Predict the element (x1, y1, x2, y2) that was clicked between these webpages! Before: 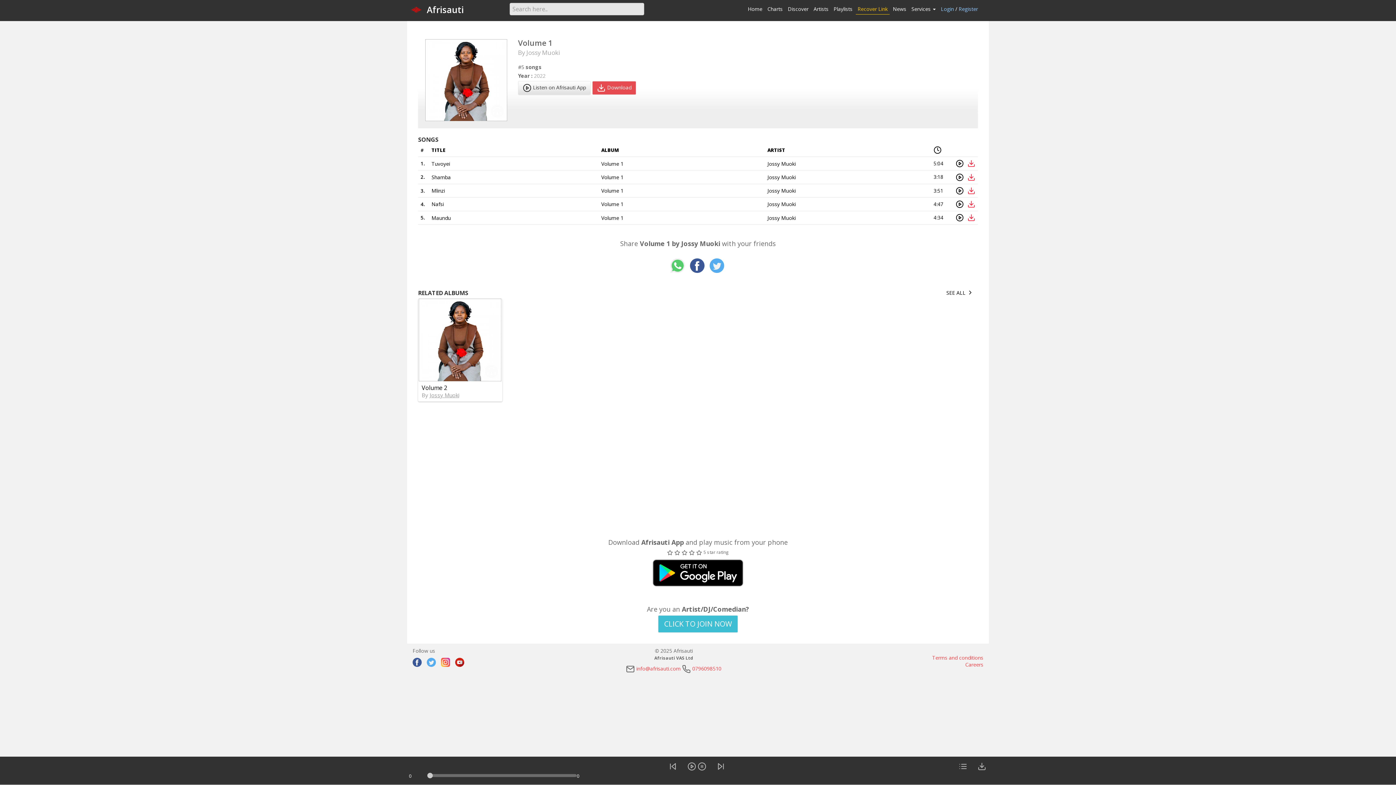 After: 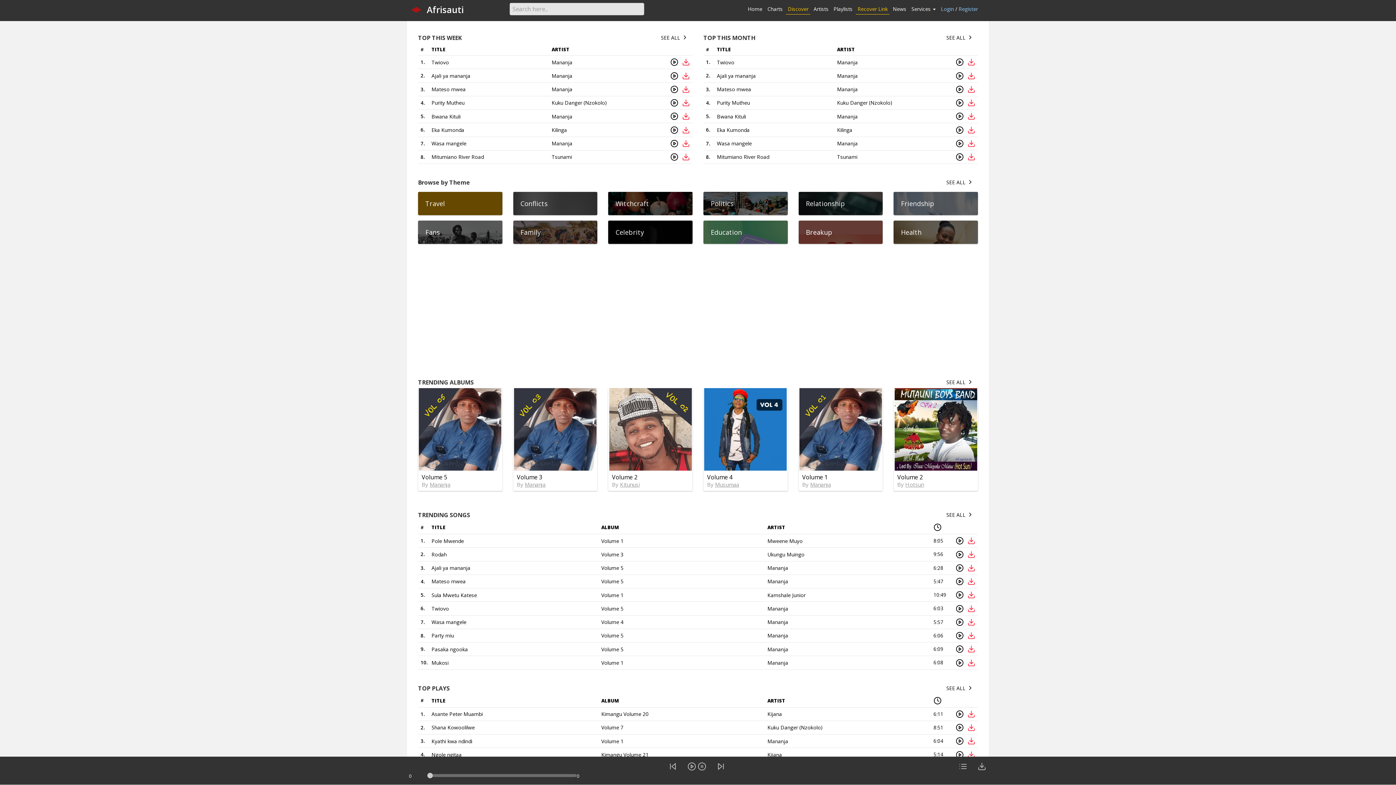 Action: label: Discover bbox: (787, 5, 808, 12)